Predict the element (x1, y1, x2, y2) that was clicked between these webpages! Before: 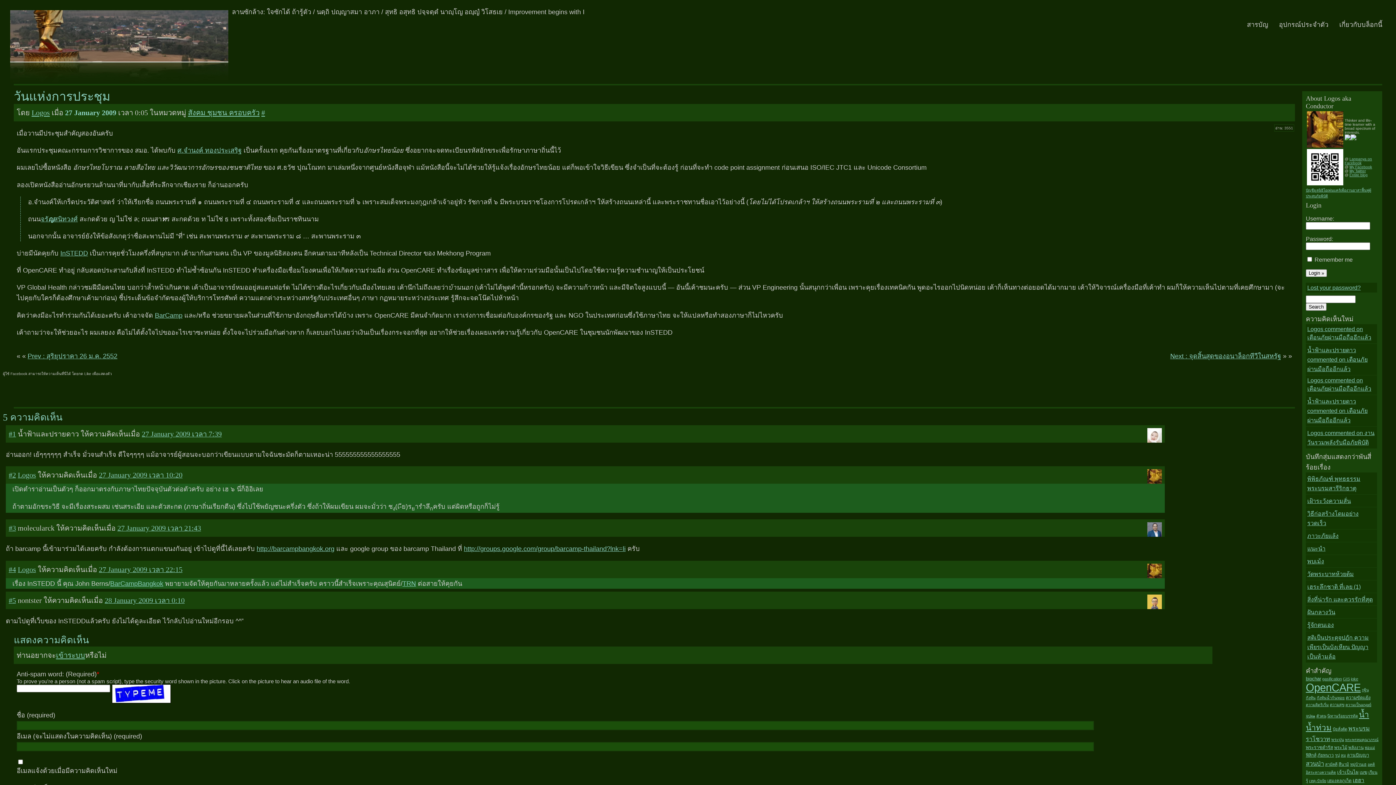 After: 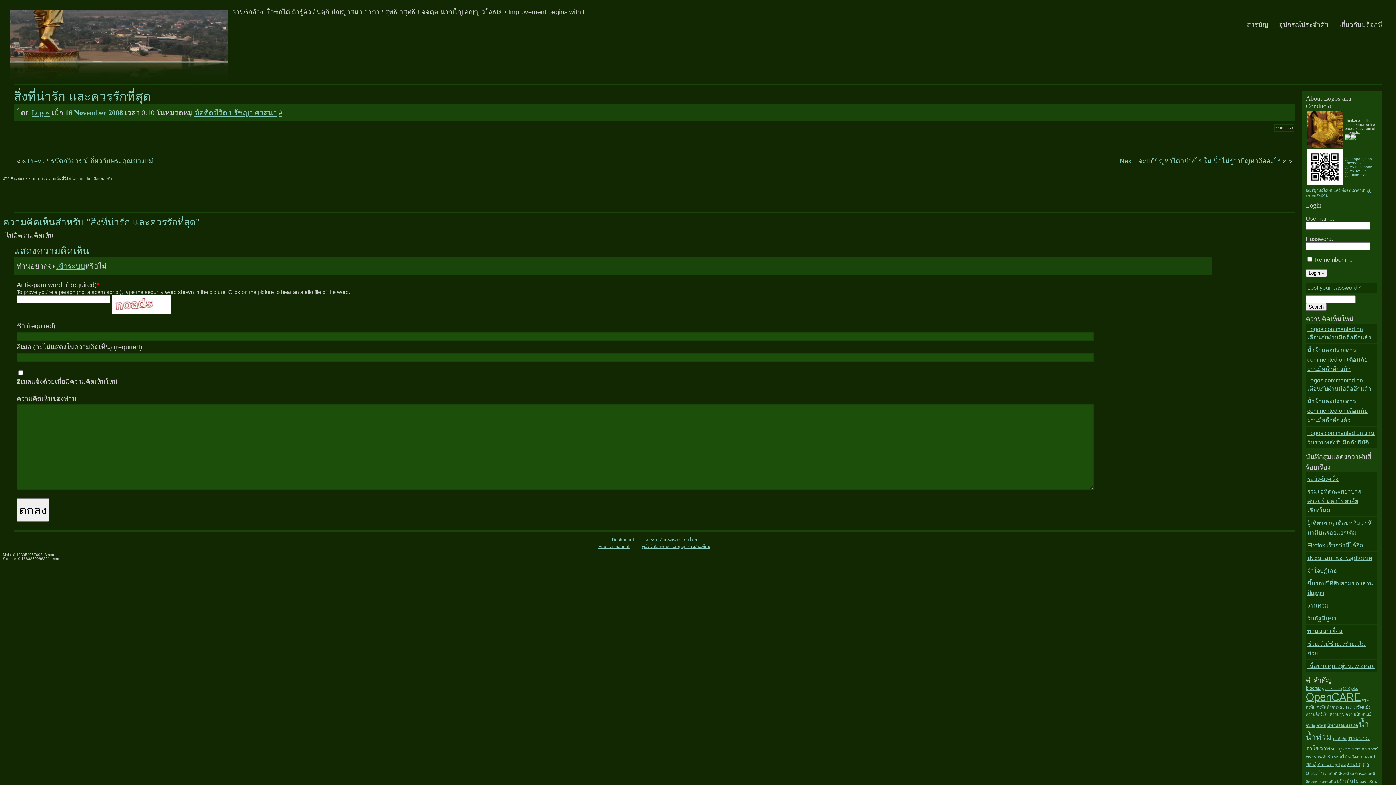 Action: bbox: (1307, 594, 1376, 604) label: สิ่งที่น่ารัก และควรรักที่สุด